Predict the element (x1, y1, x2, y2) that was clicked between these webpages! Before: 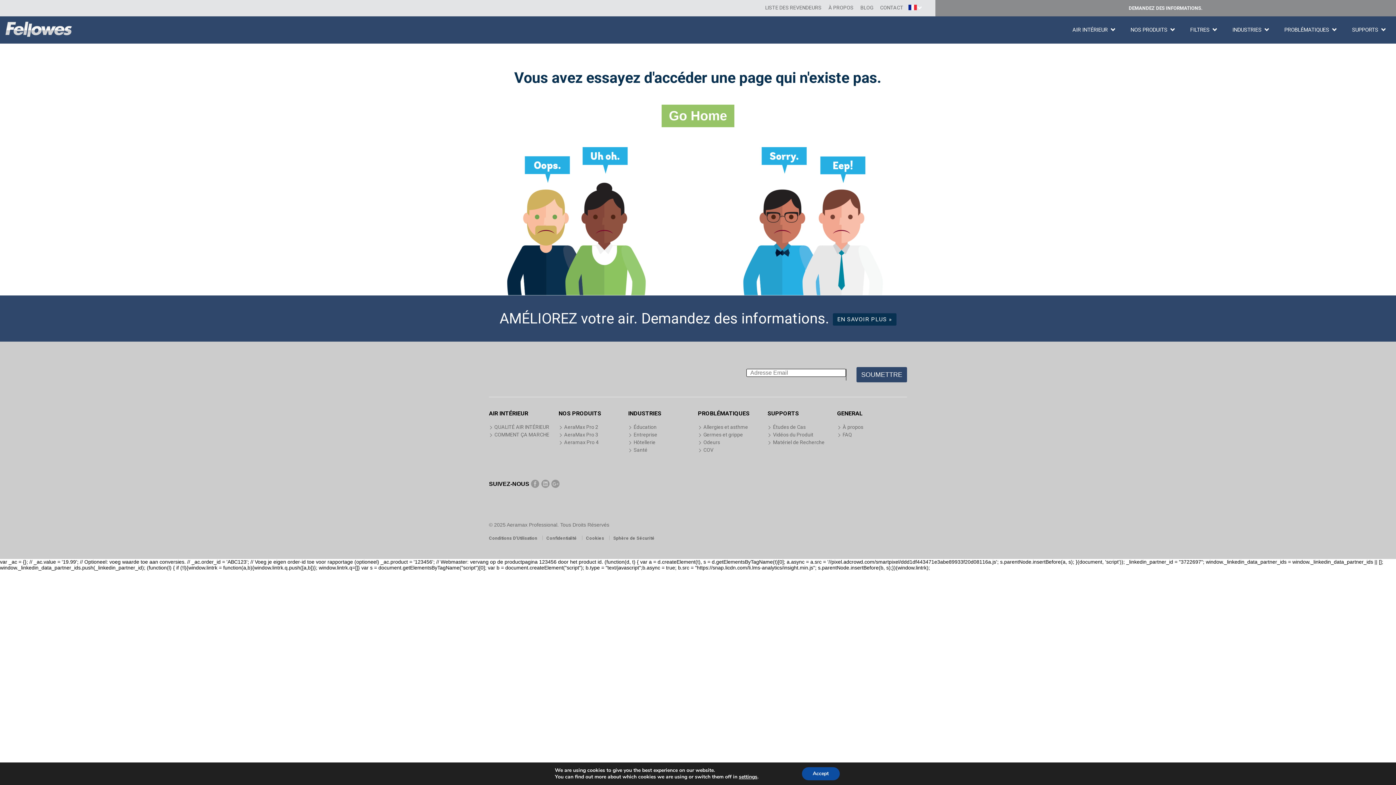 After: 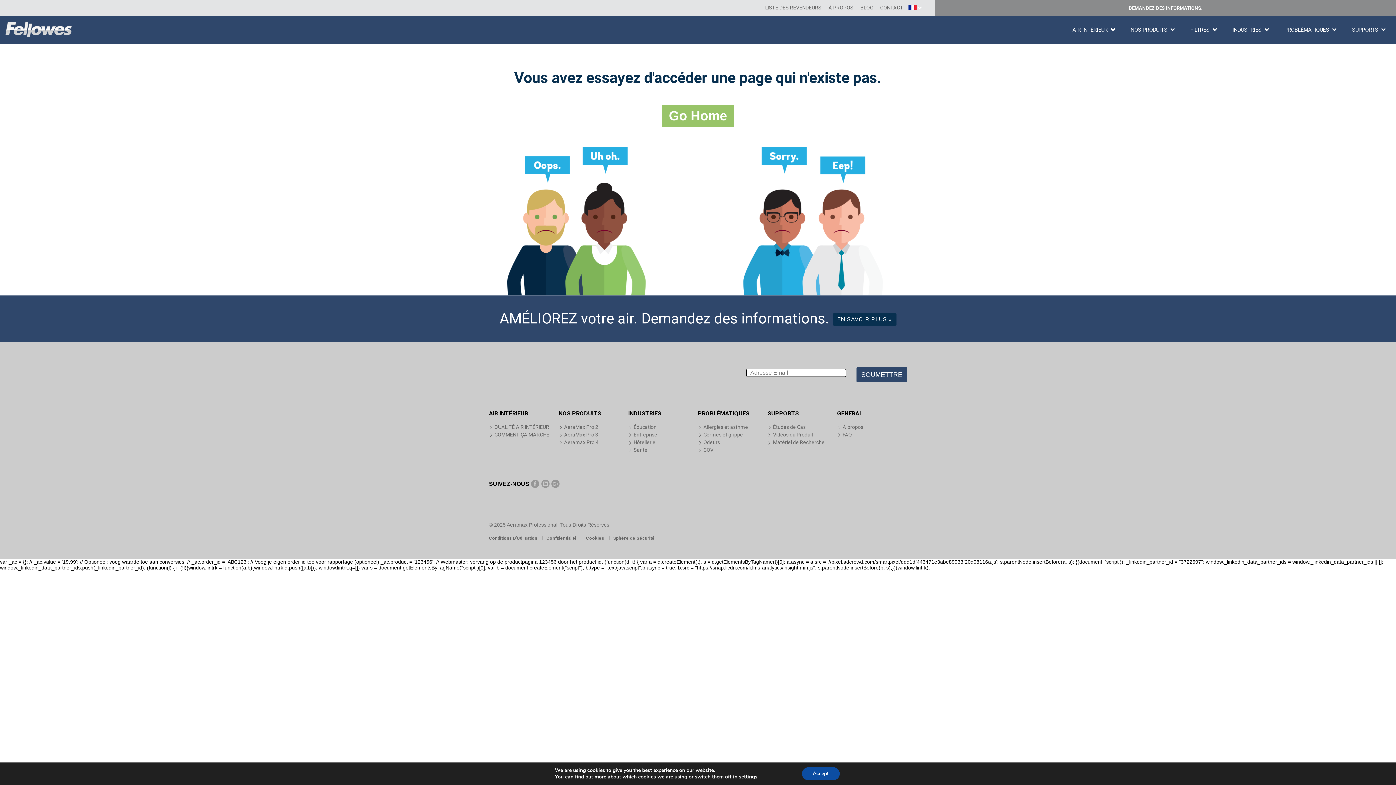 Action: bbox: (833, 313, 896, 325) label: EN SAVOIR PLUS